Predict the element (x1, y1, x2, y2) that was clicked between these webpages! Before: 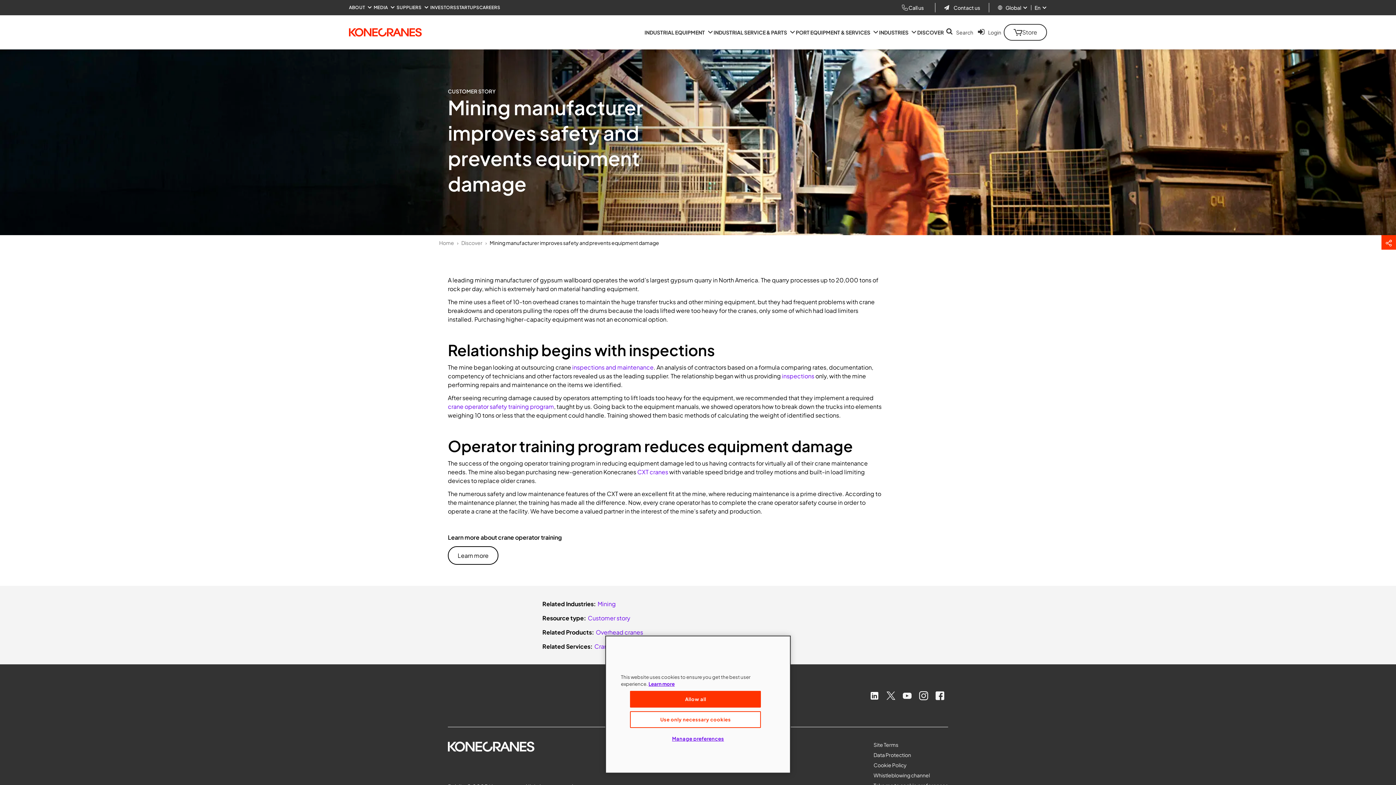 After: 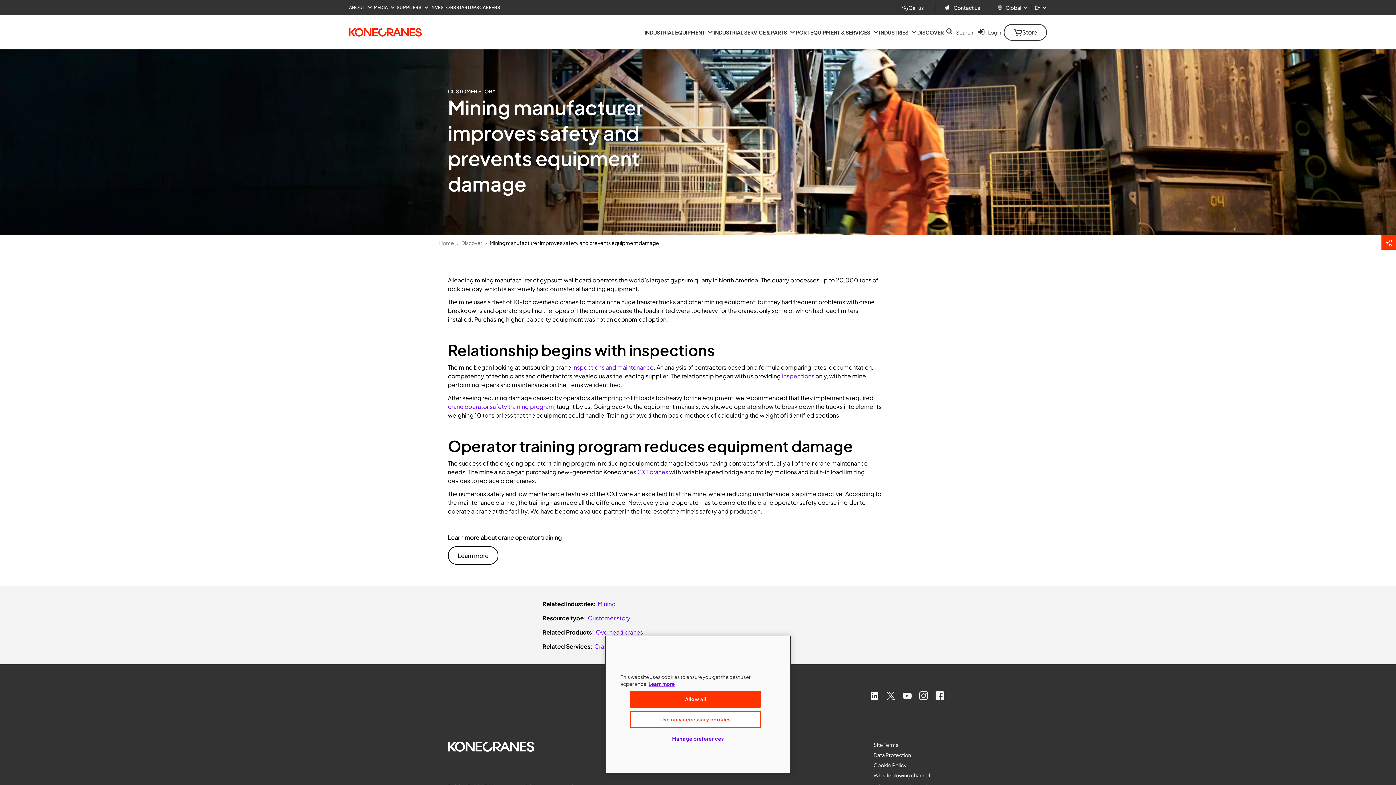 Action: bbox: (430, 3, 456, 12) label: INVESTORS
OPENS IN NEW TAB